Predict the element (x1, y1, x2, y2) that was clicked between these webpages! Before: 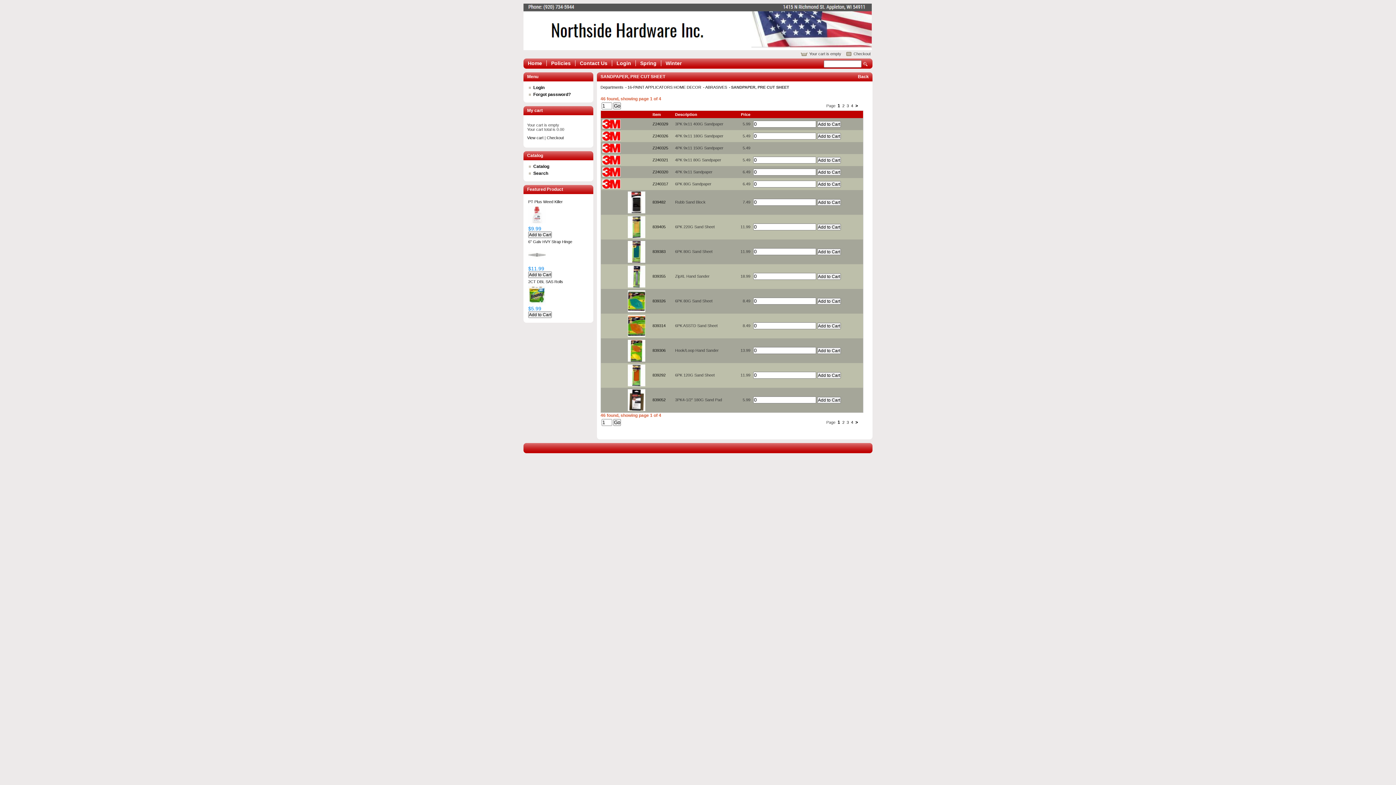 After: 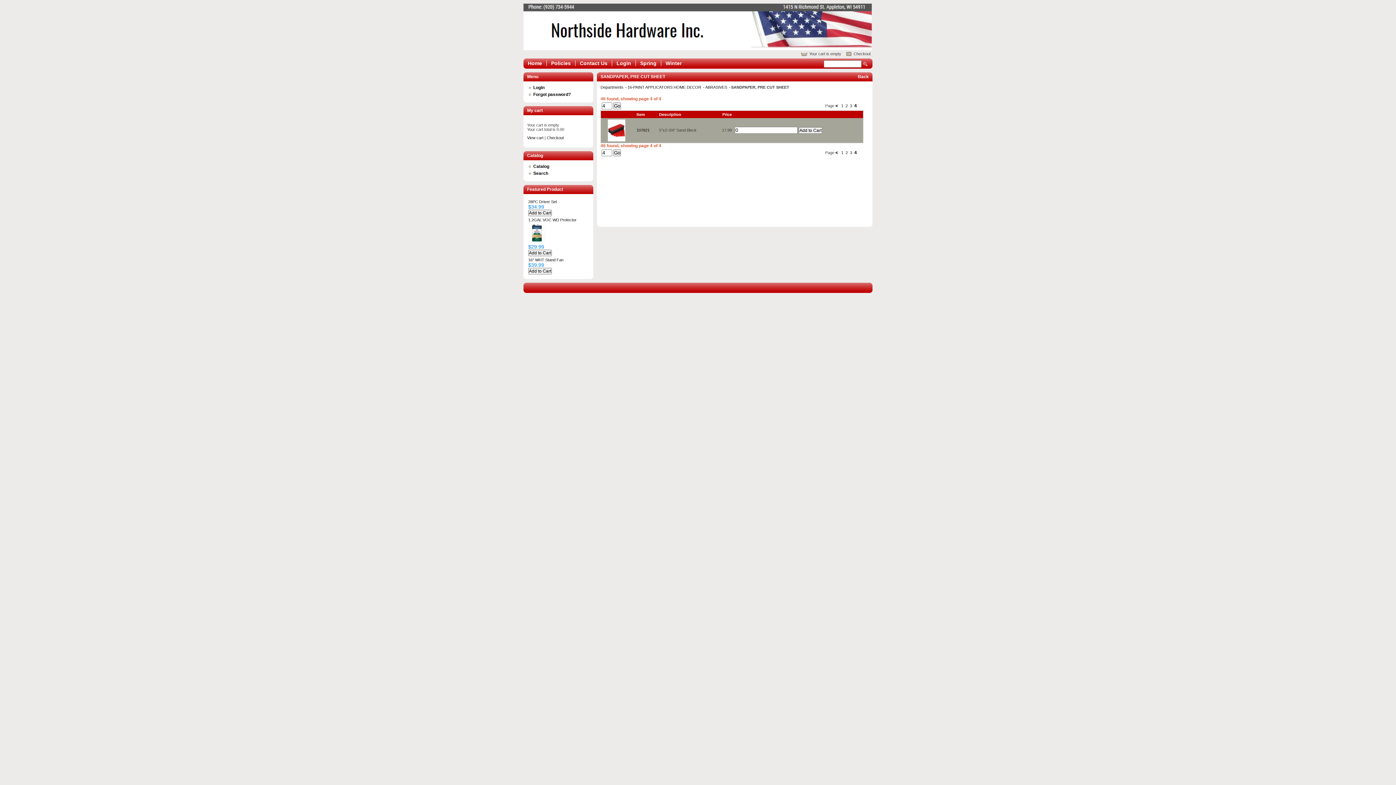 Action: label: 4 bbox: (851, 420, 853, 424)